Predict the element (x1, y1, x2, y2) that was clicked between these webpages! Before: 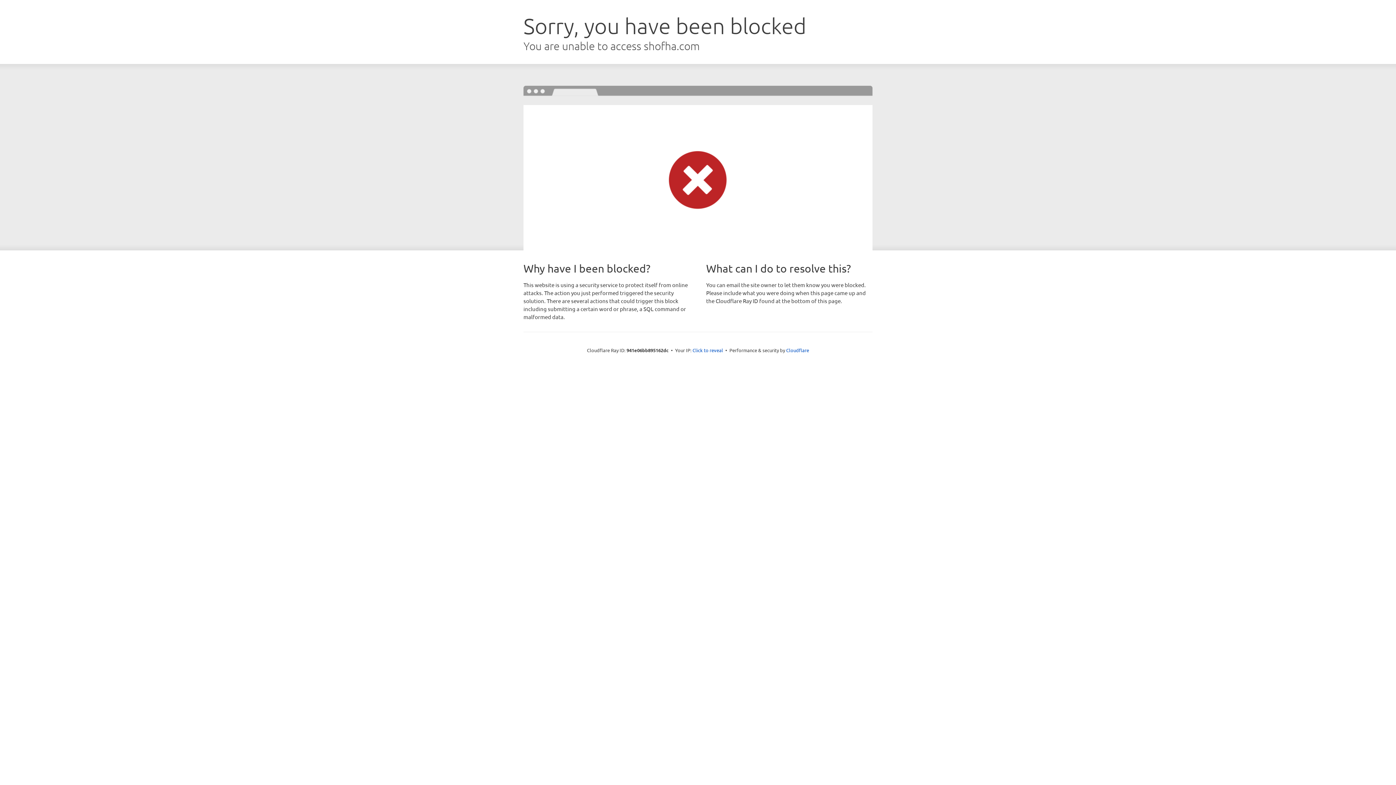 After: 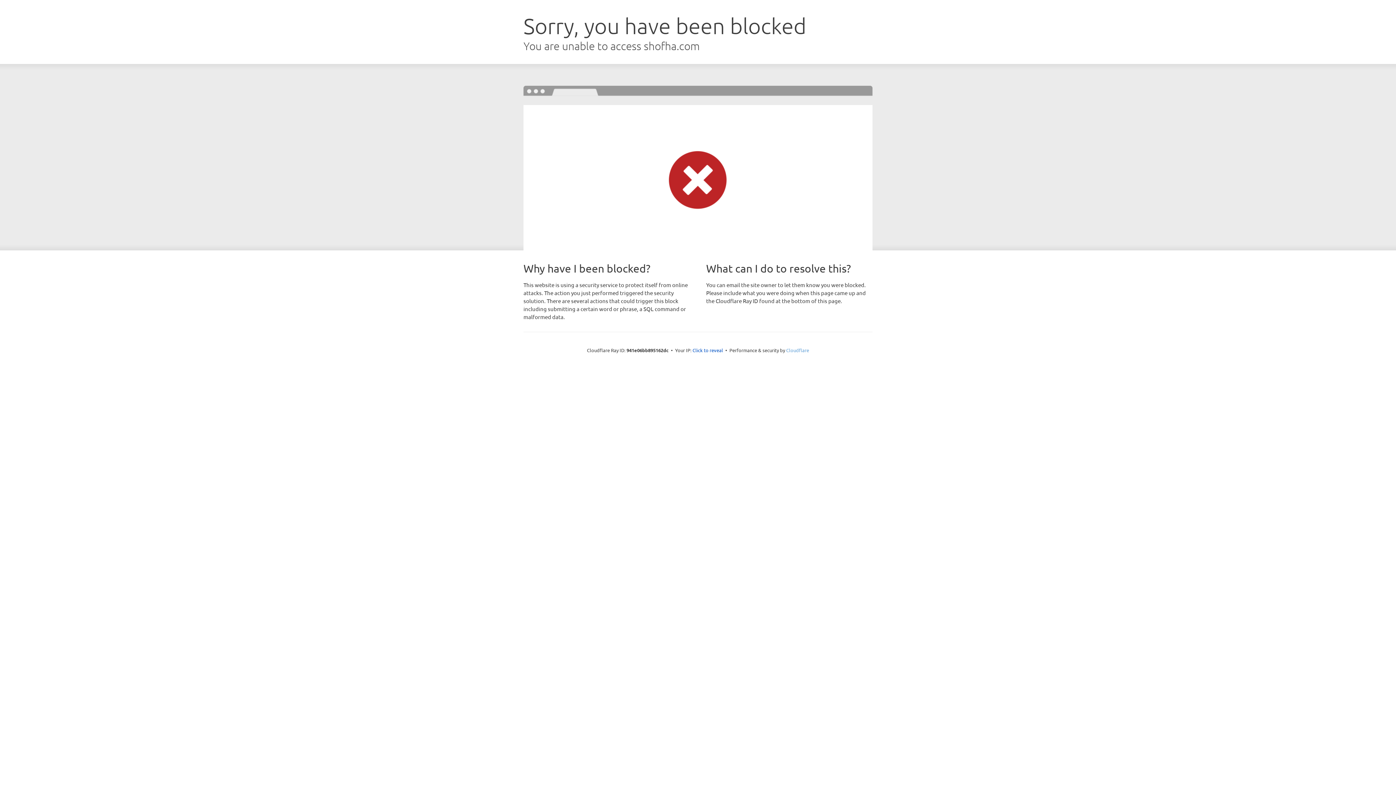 Action: bbox: (786, 347, 809, 353) label: Cloudflare